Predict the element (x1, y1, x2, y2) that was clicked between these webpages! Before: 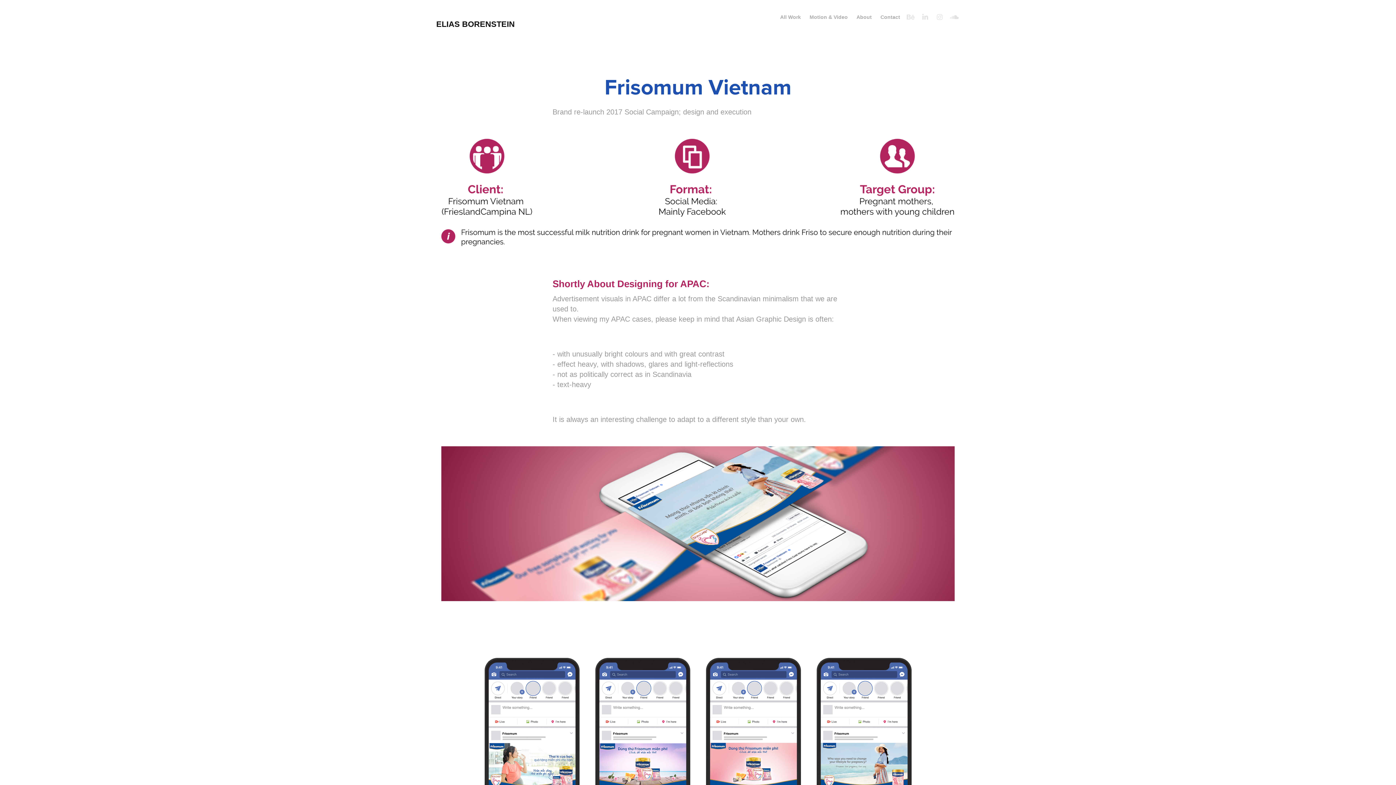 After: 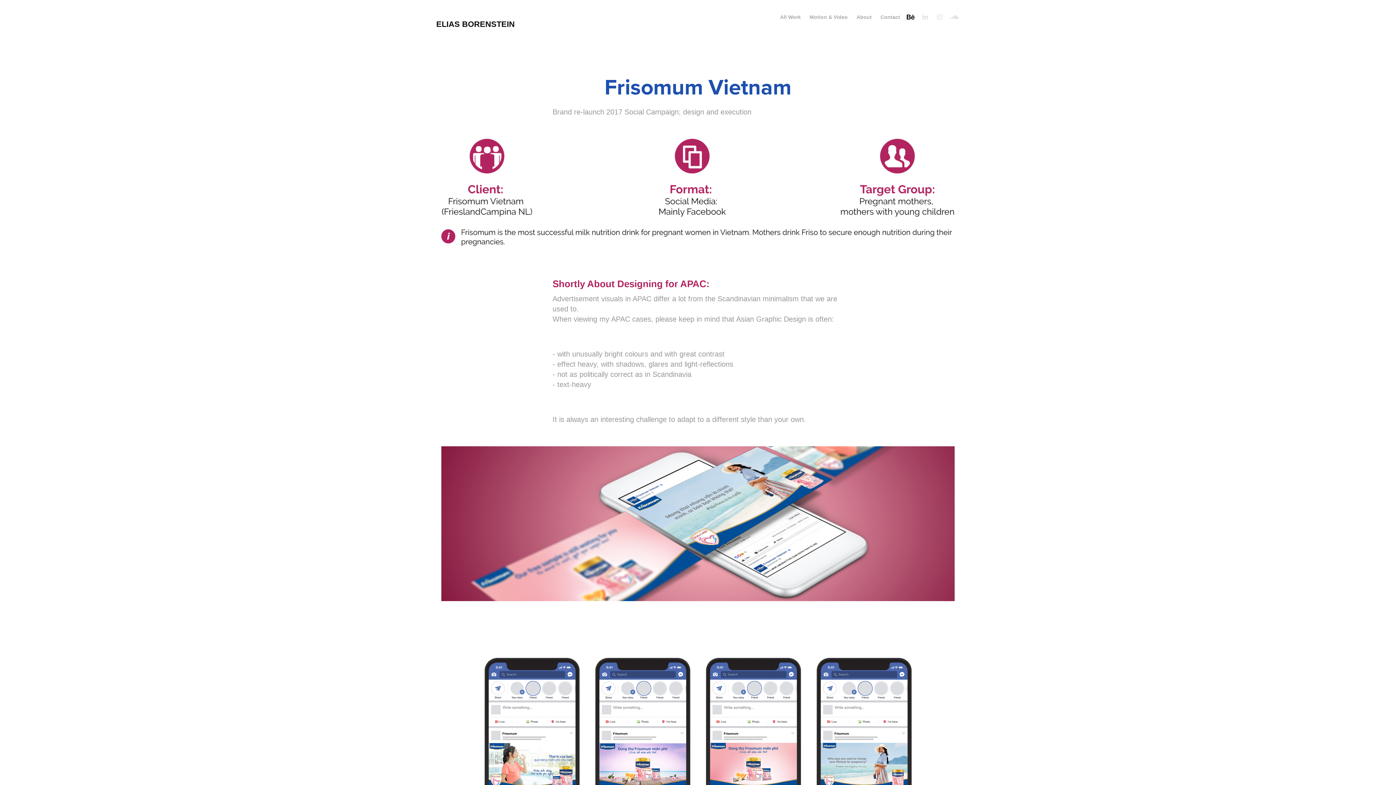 Action: bbox: (905, 11, 916, 22)